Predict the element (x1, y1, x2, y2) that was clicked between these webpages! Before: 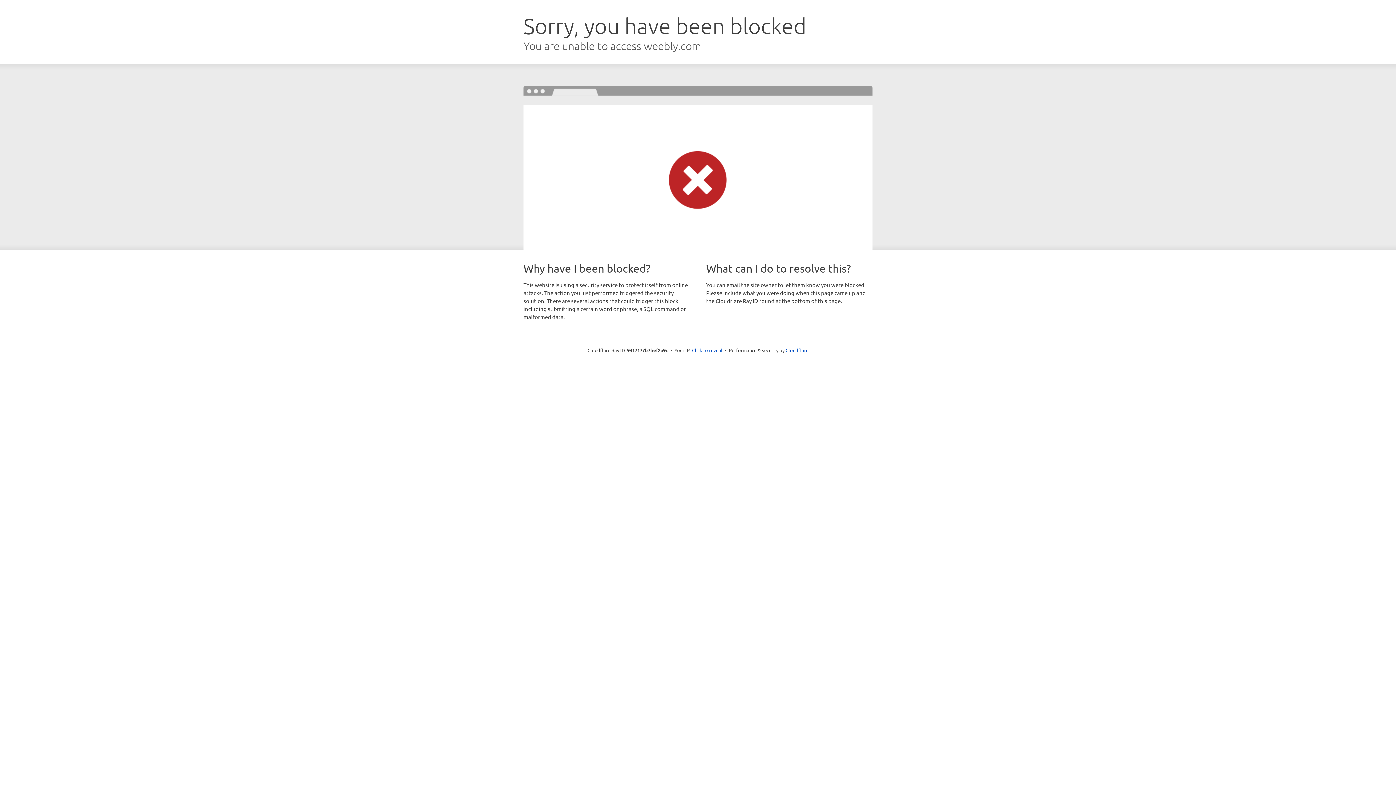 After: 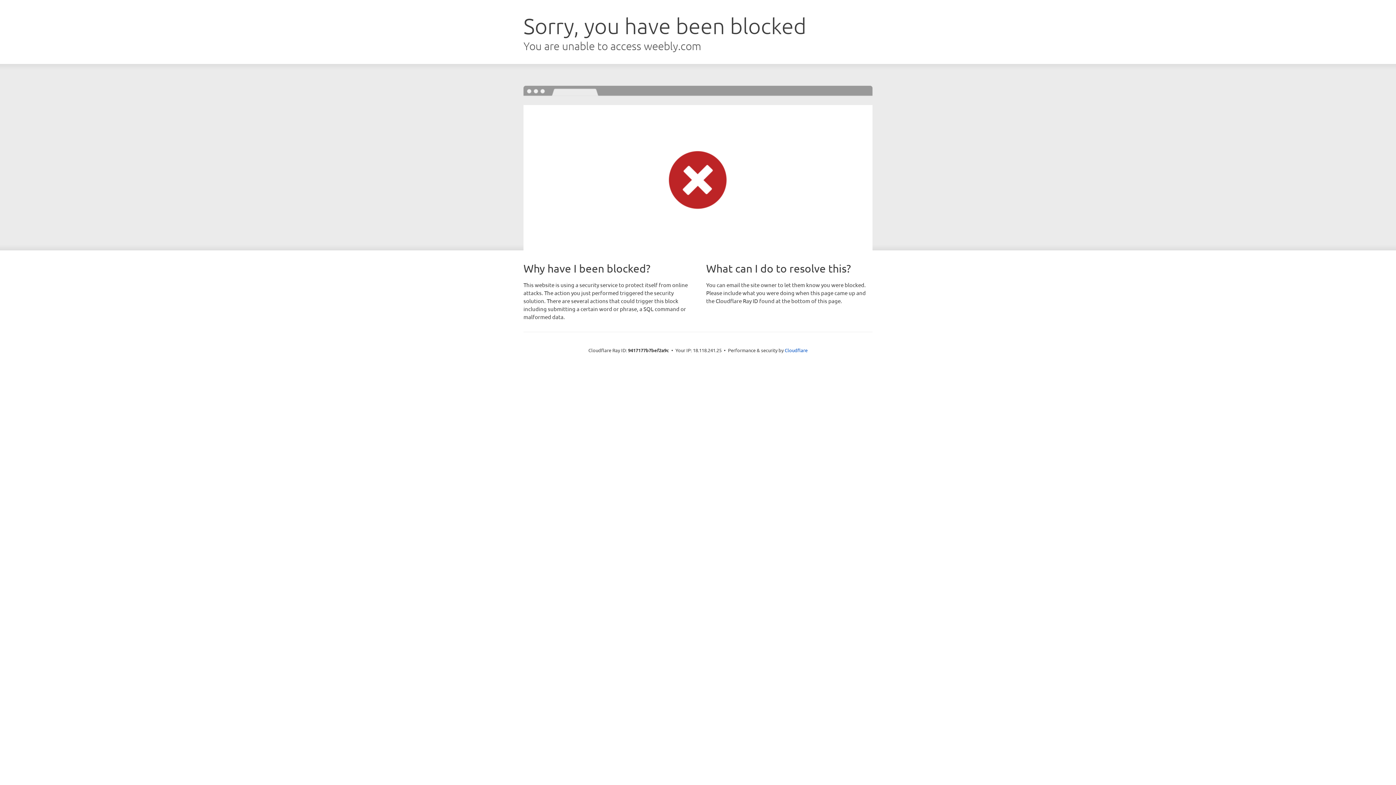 Action: bbox: (692, 346, 722, 353) label: Click to reveal